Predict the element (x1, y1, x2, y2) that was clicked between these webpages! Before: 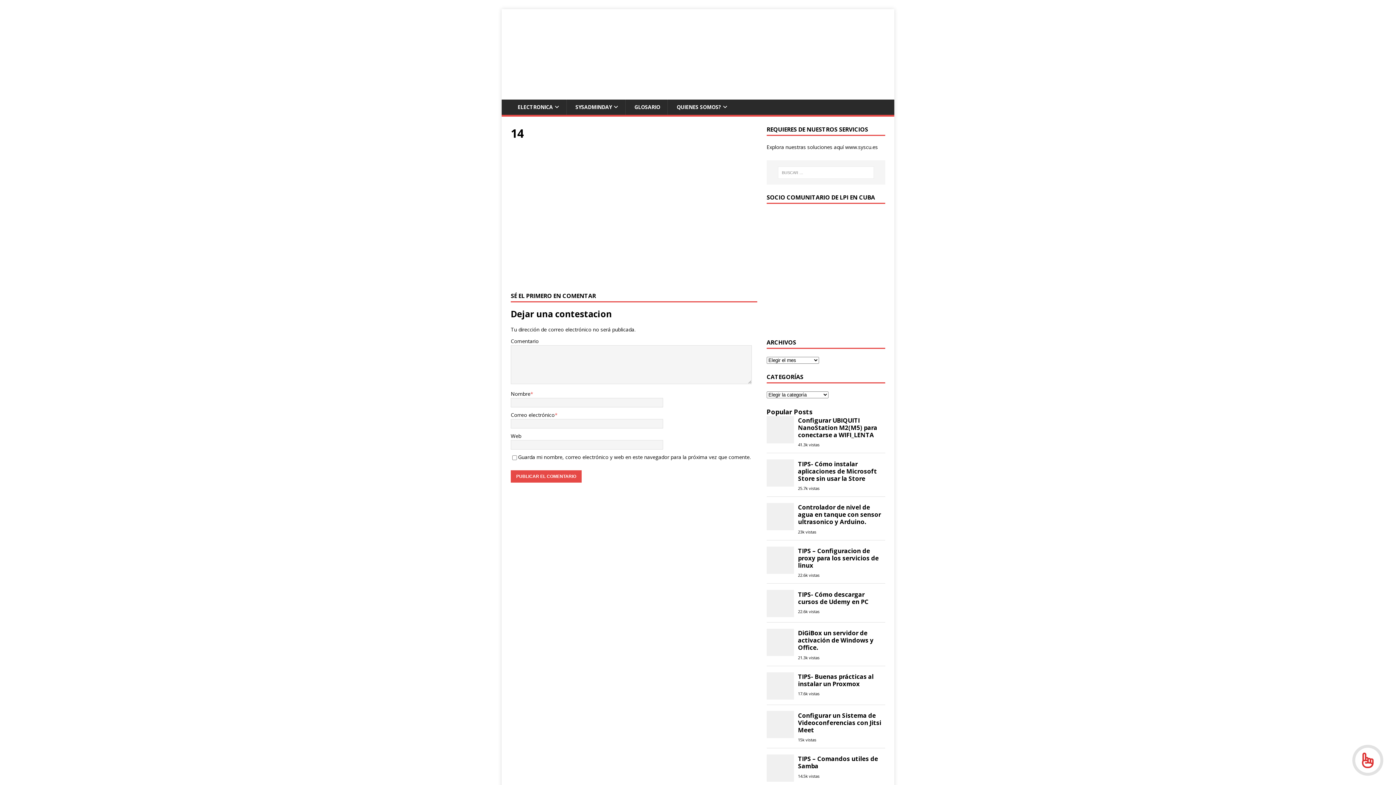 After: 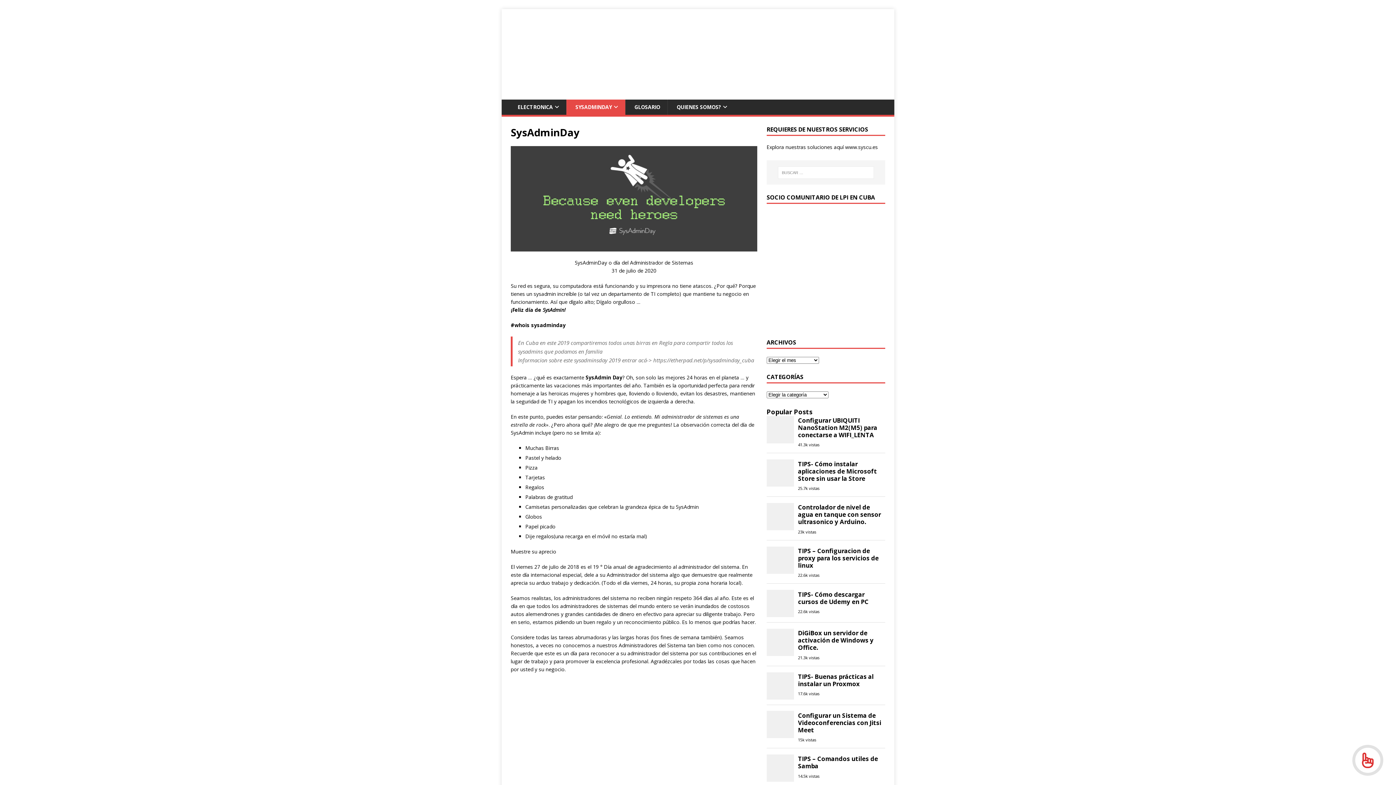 Action: bbox: (566, 99, 625, 115) label: SYSADMINDAY